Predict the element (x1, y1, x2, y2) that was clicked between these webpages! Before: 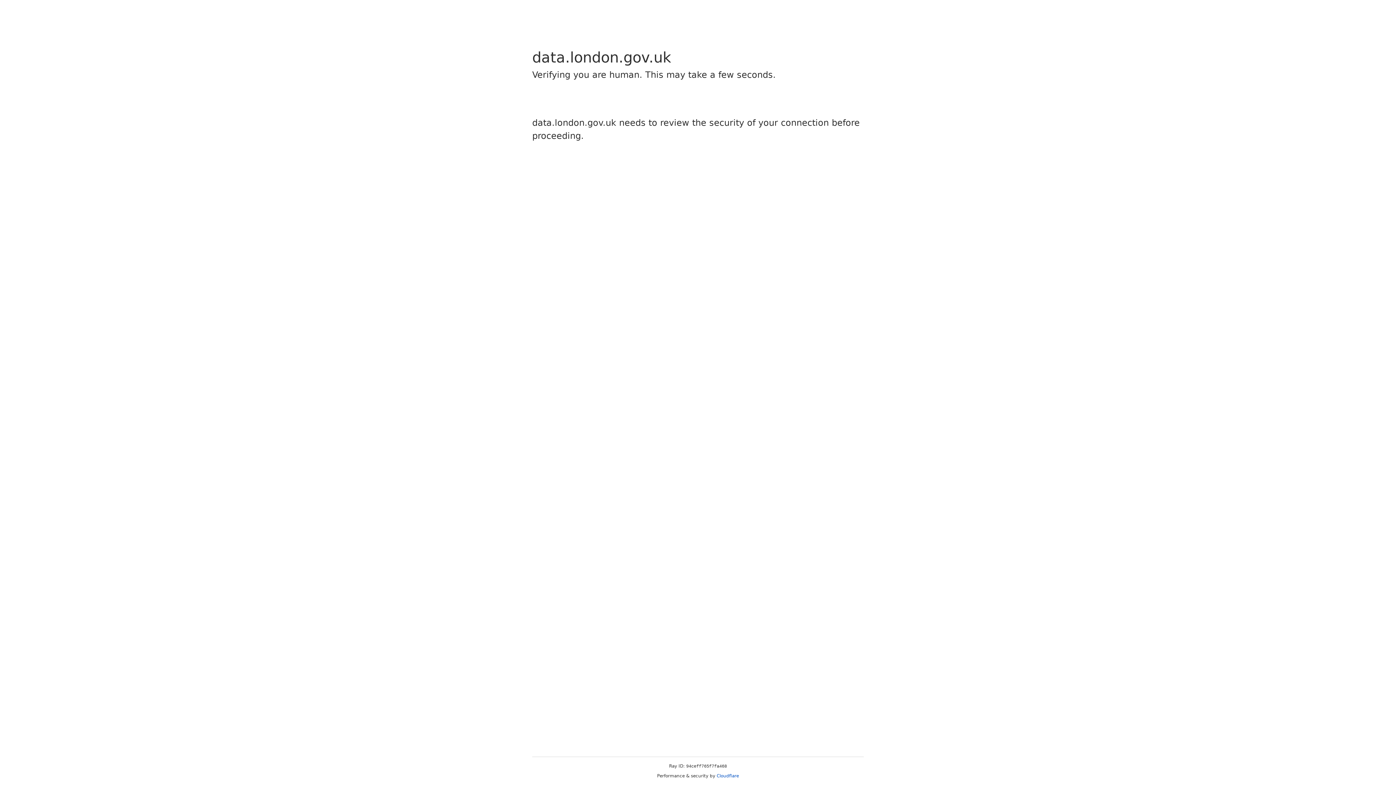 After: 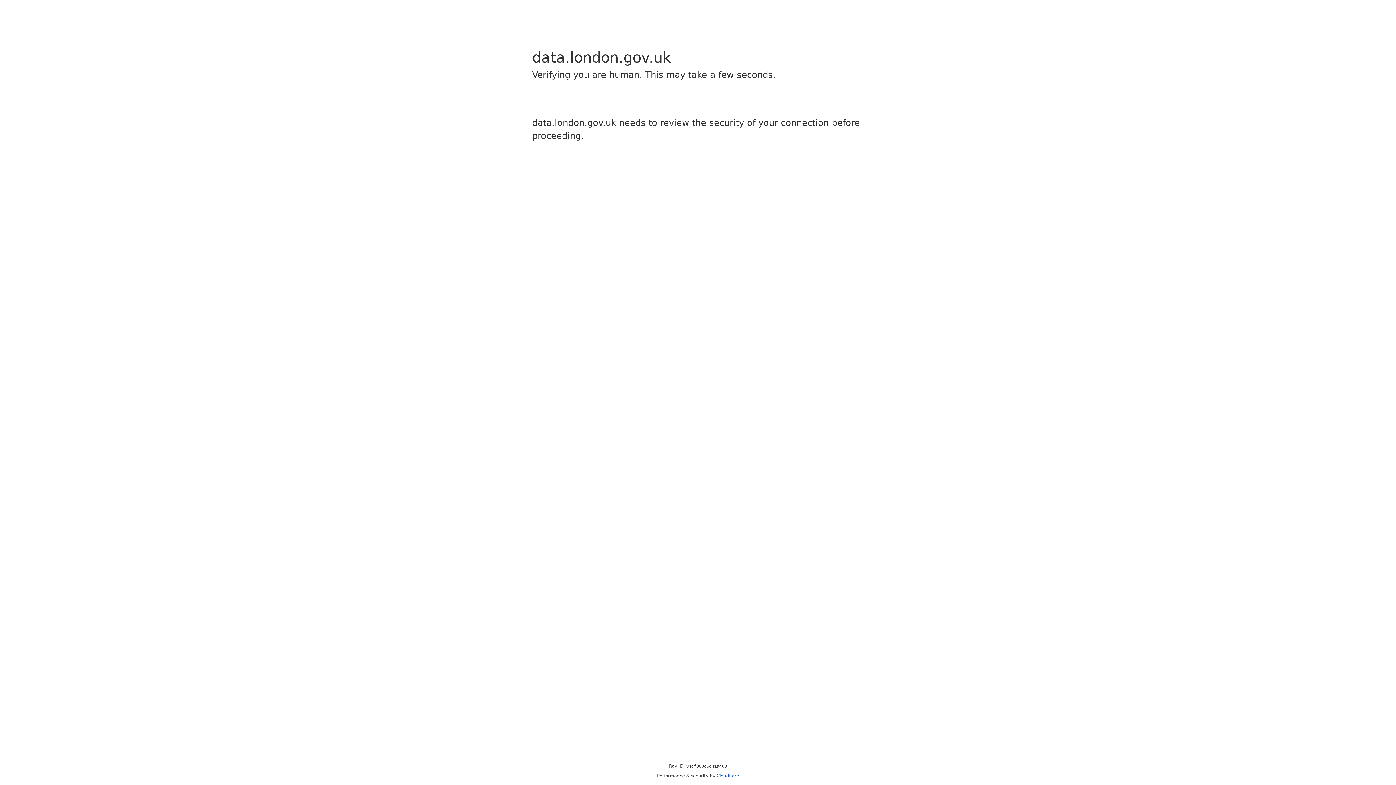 Action: label: Cloudflare bbox: (716, 773, 739, 778)